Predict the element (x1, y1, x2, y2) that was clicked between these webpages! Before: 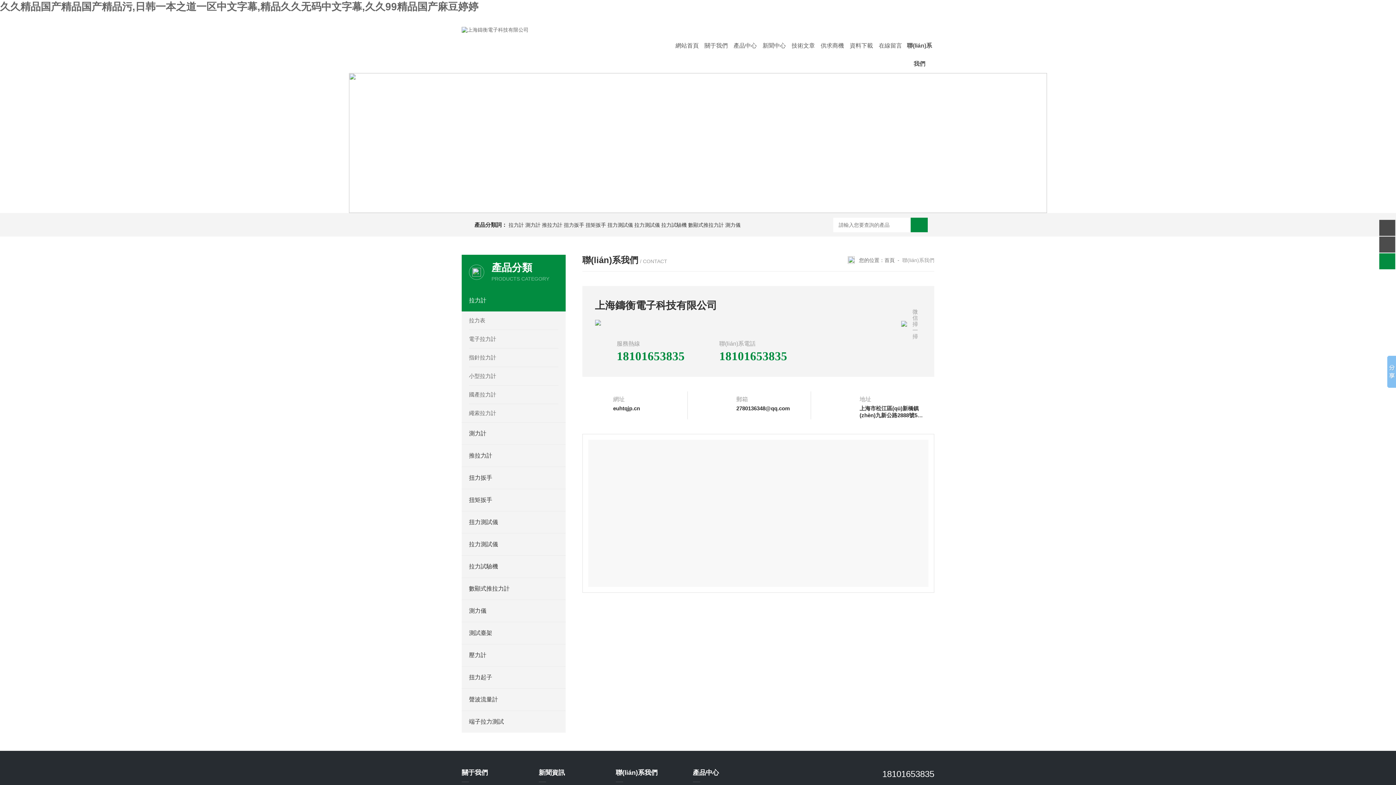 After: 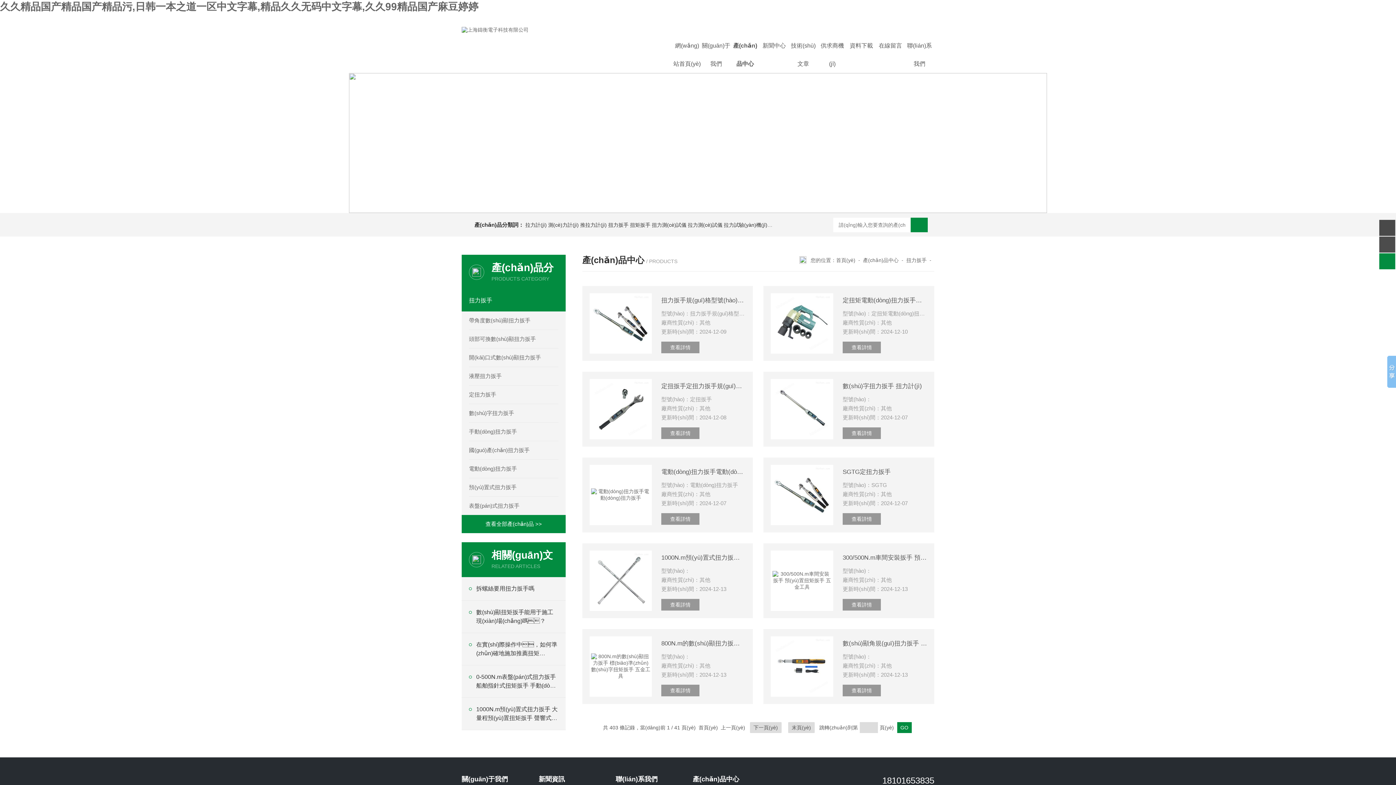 Action: label: 扭力扳手 bbox: (461, 467, 545, 489)